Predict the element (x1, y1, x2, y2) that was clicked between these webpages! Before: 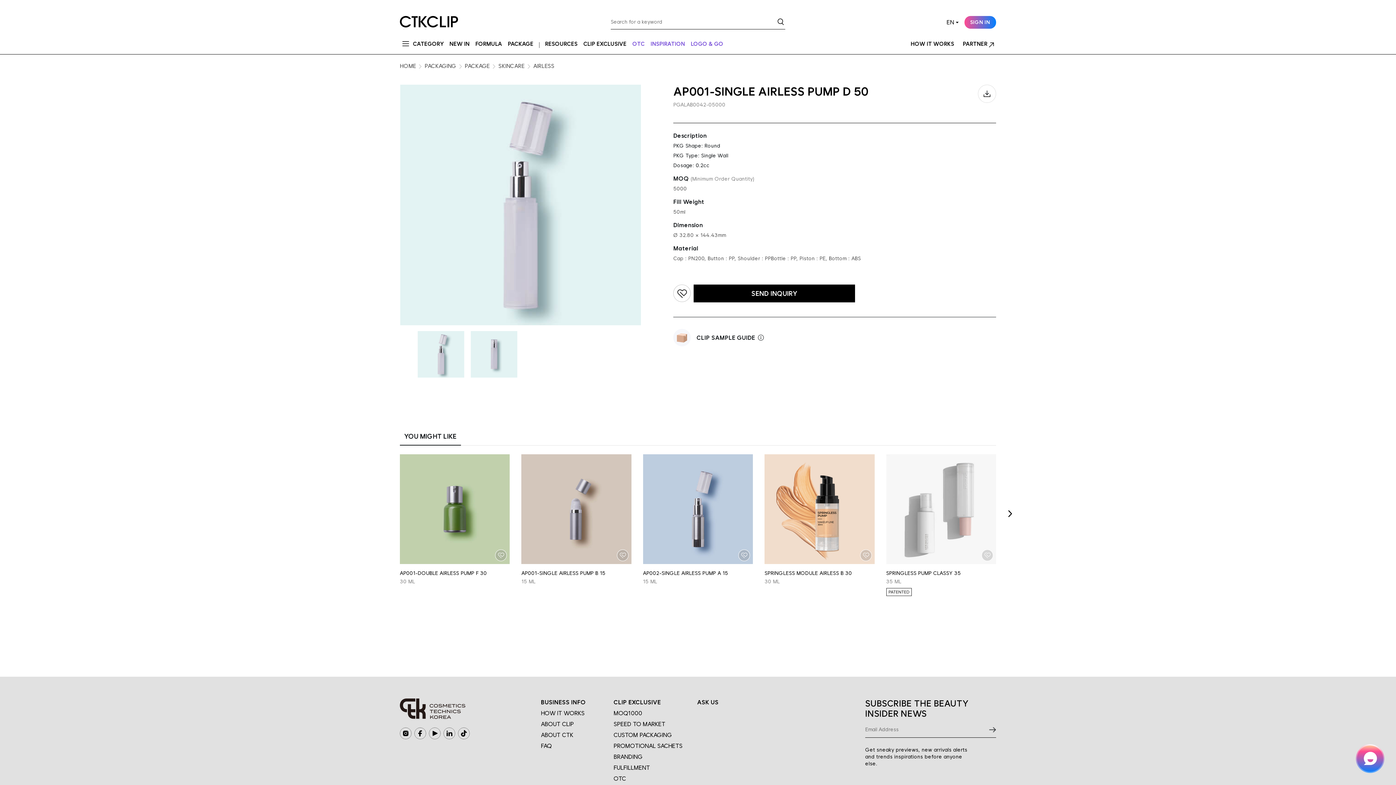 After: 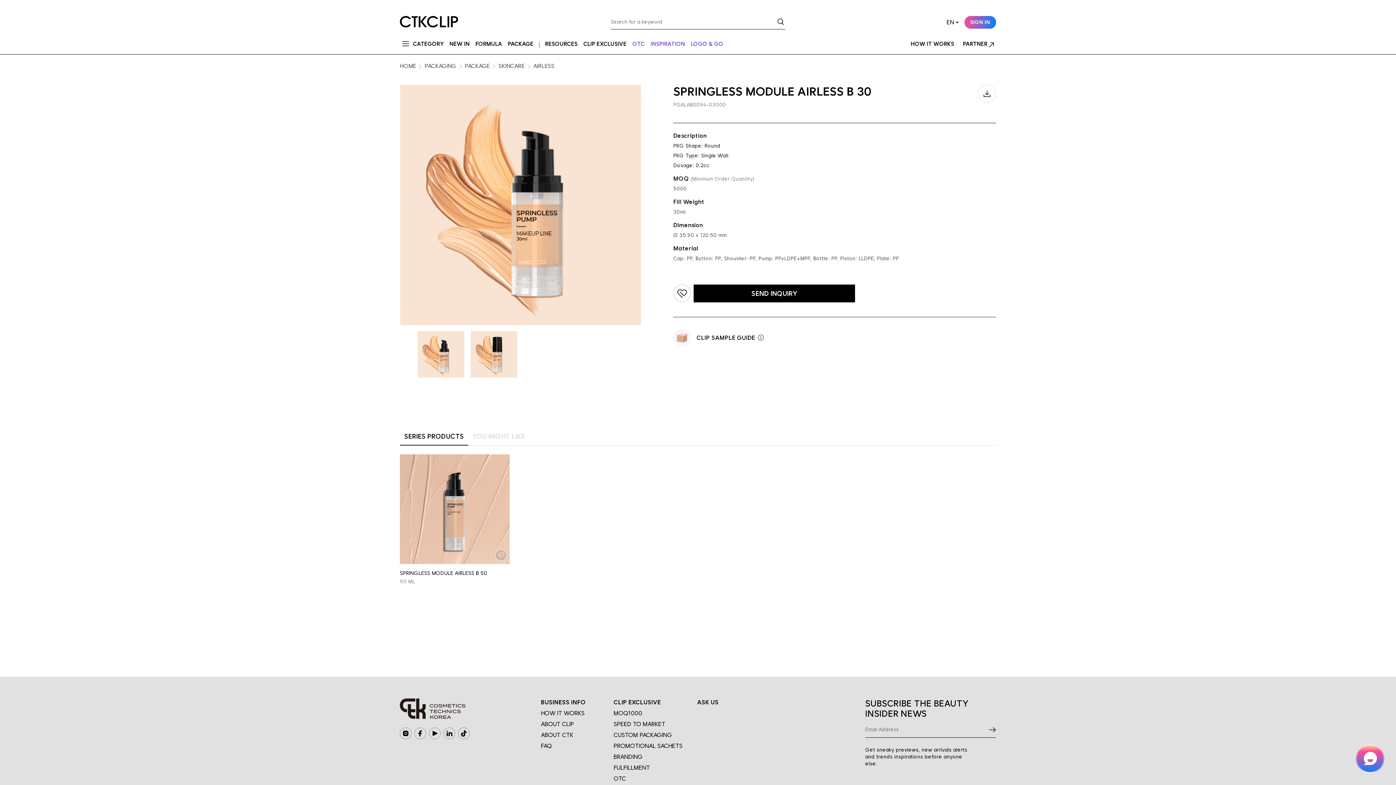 Action: bbox: (764, 454, 874, 564)